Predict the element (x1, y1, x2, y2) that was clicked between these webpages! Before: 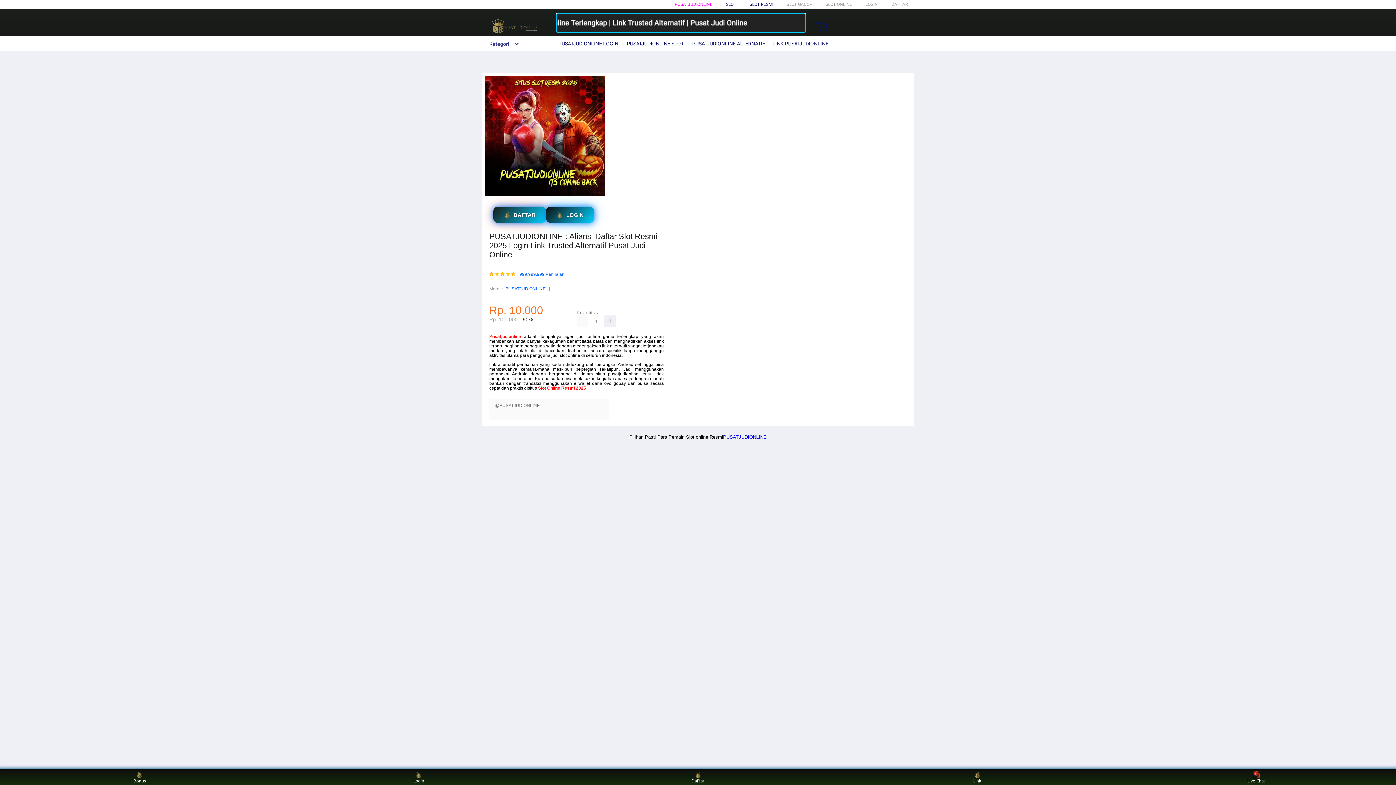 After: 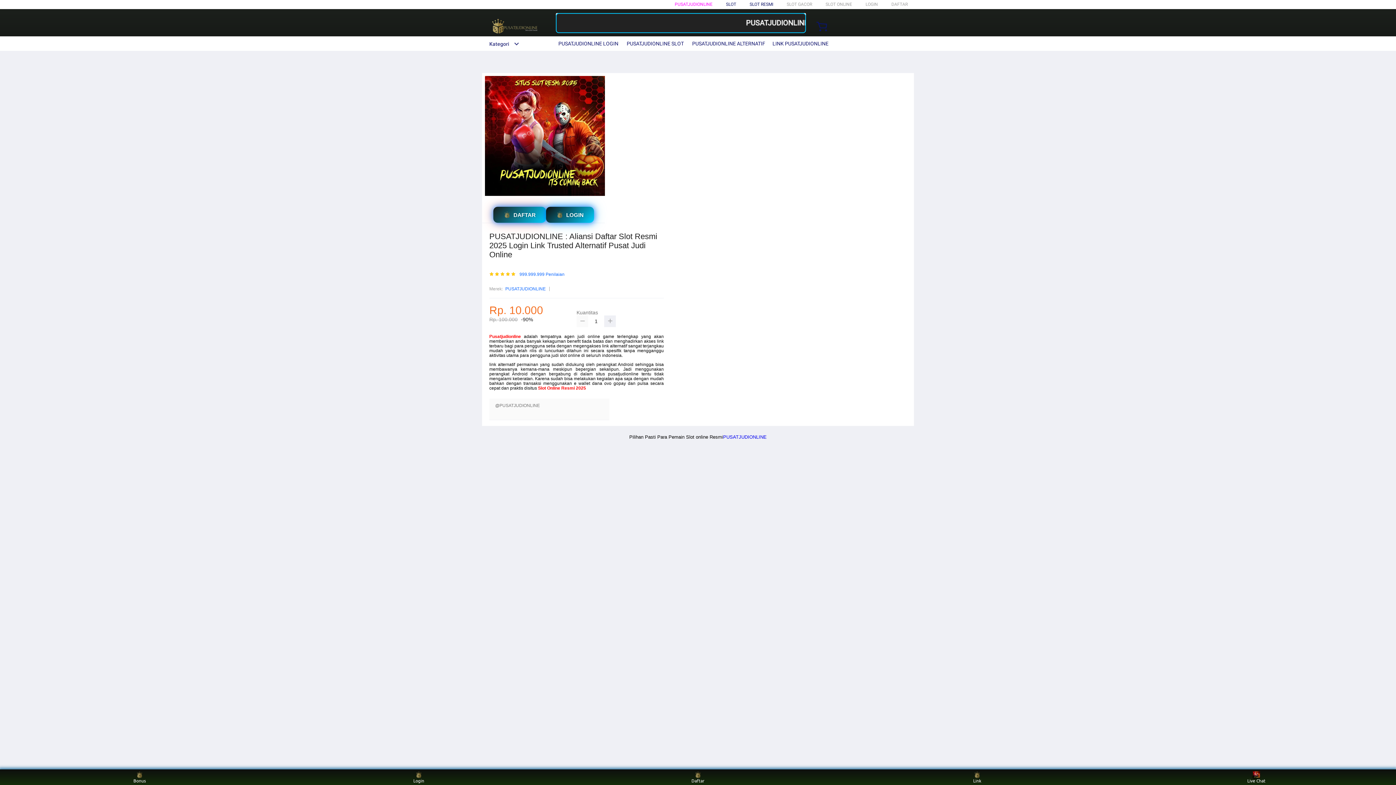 Action: bbox: (576, 315, 588, 327)